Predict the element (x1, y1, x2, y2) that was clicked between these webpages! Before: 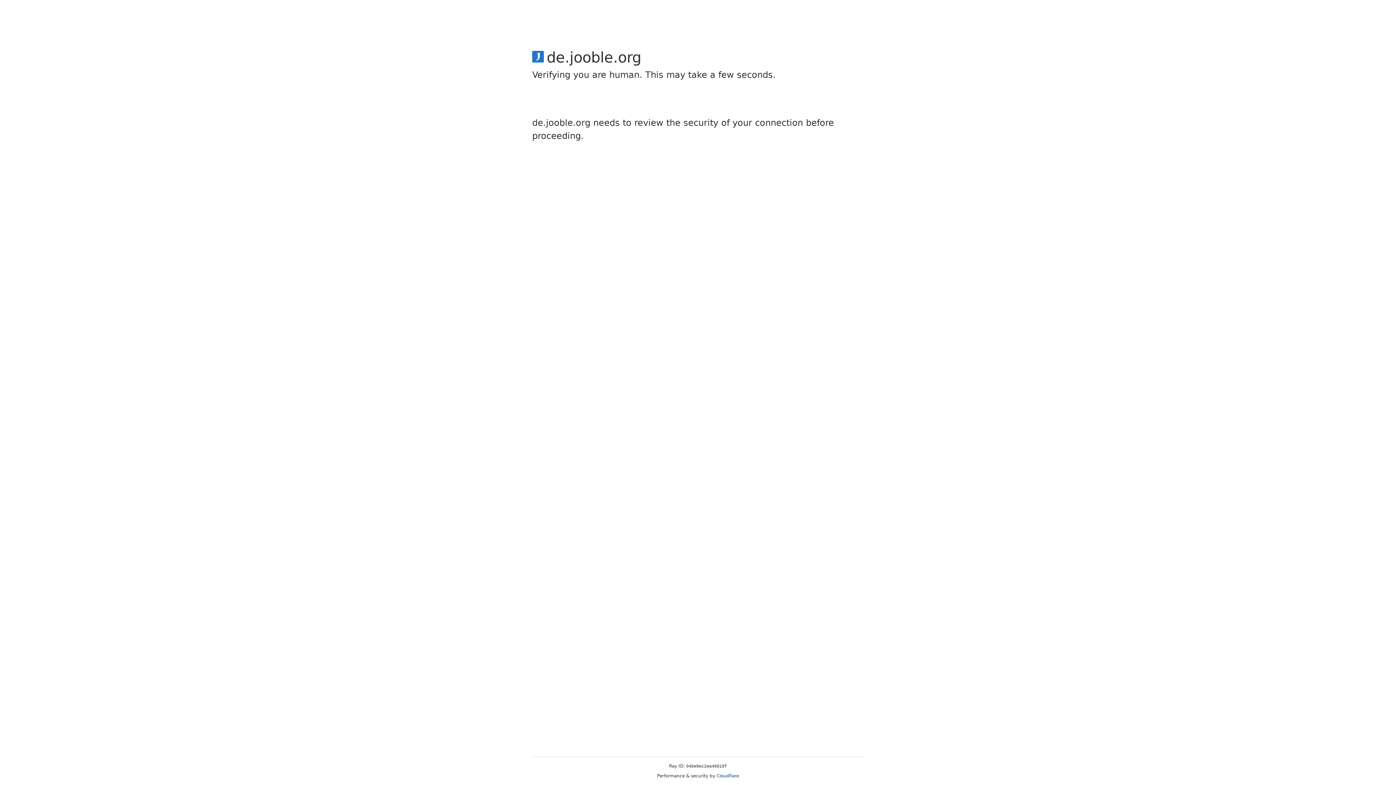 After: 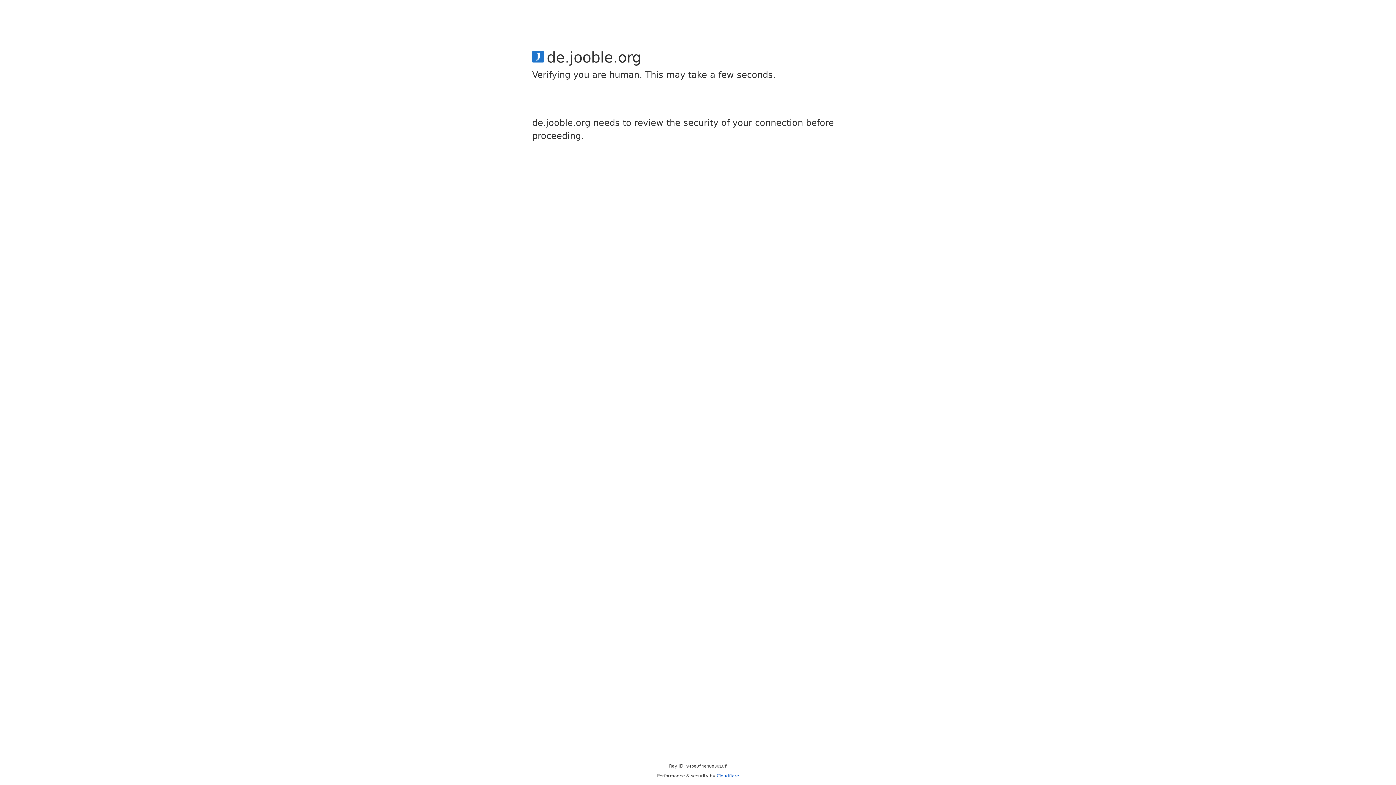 Action: label: Cloudflare bbox: (716, 773, 739, 778)